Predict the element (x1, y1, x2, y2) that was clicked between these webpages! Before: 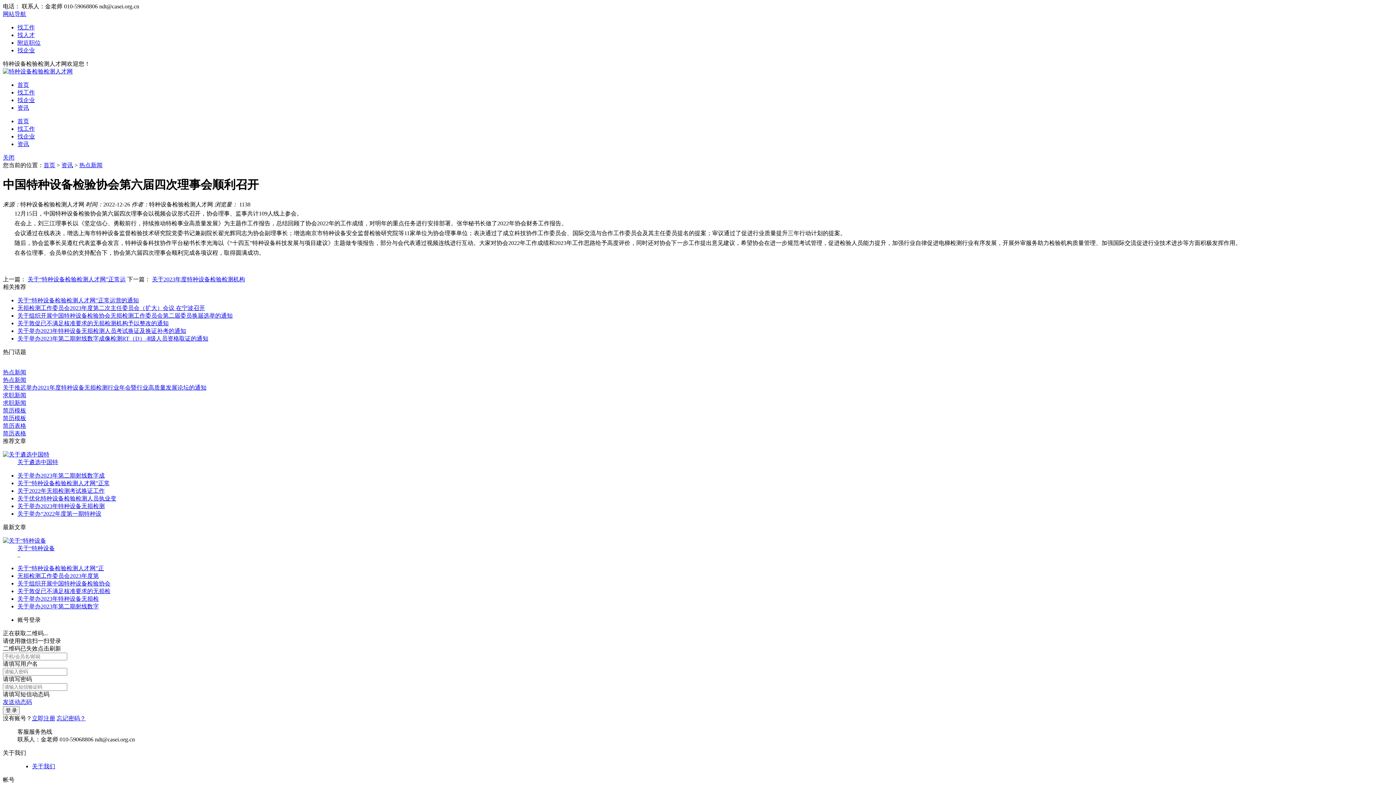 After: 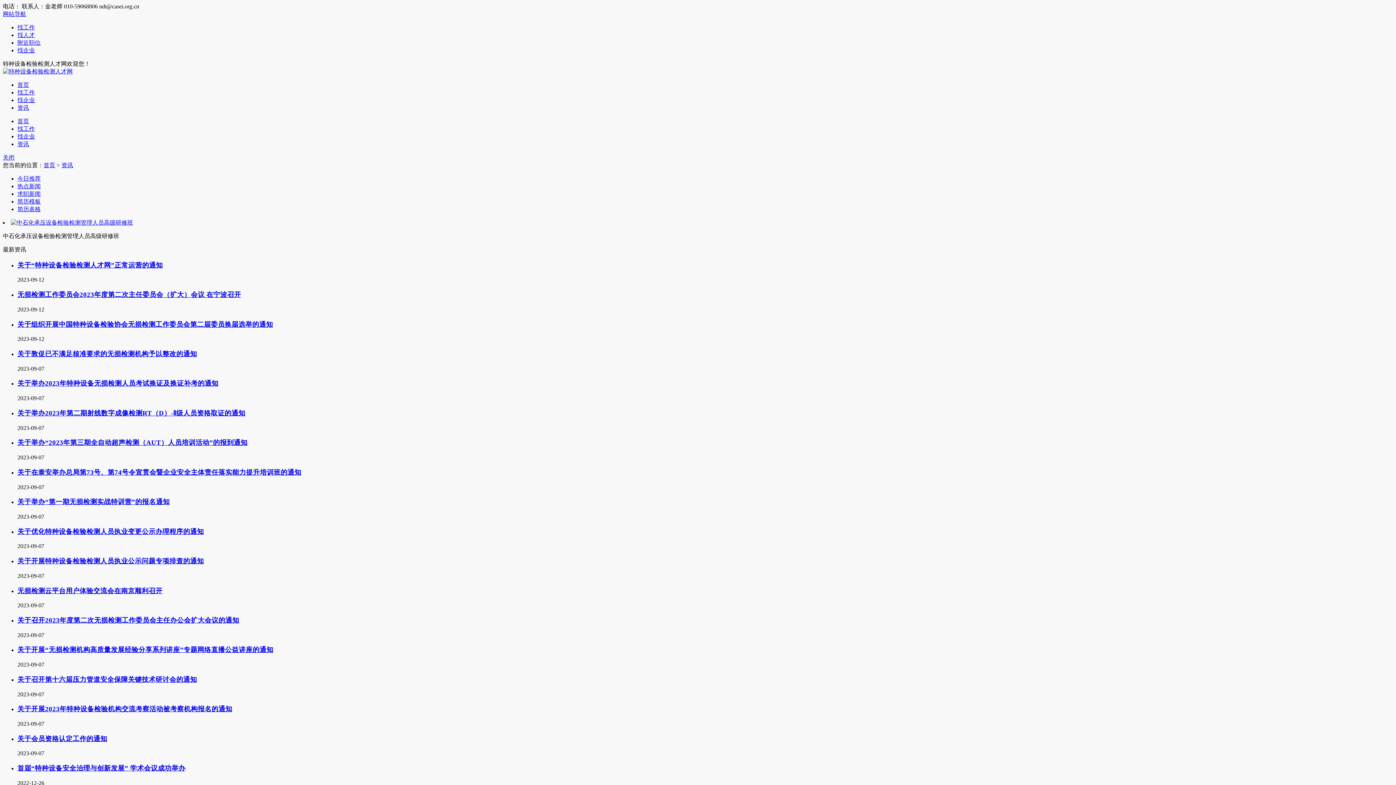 Action: bbox: (17, 104, 29, 110) label: 资讯